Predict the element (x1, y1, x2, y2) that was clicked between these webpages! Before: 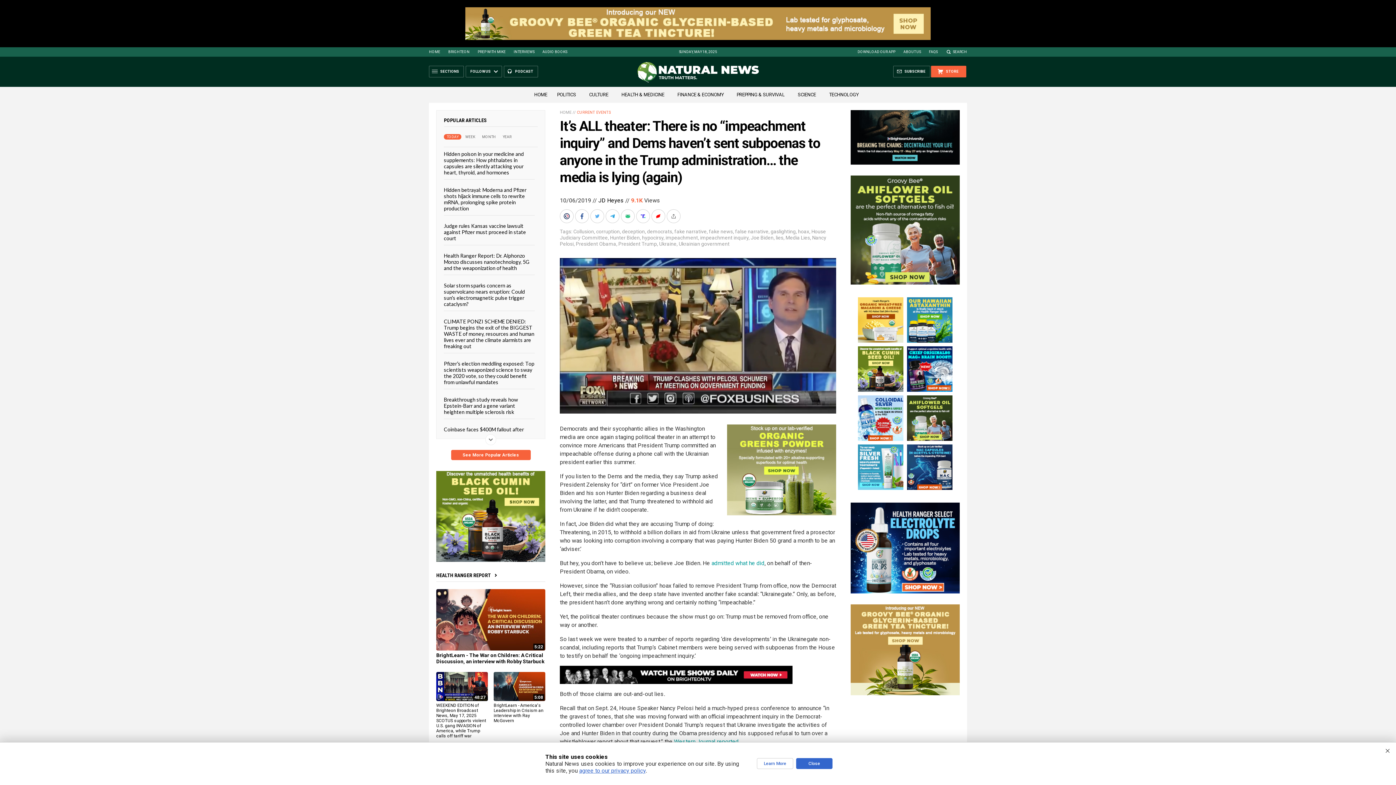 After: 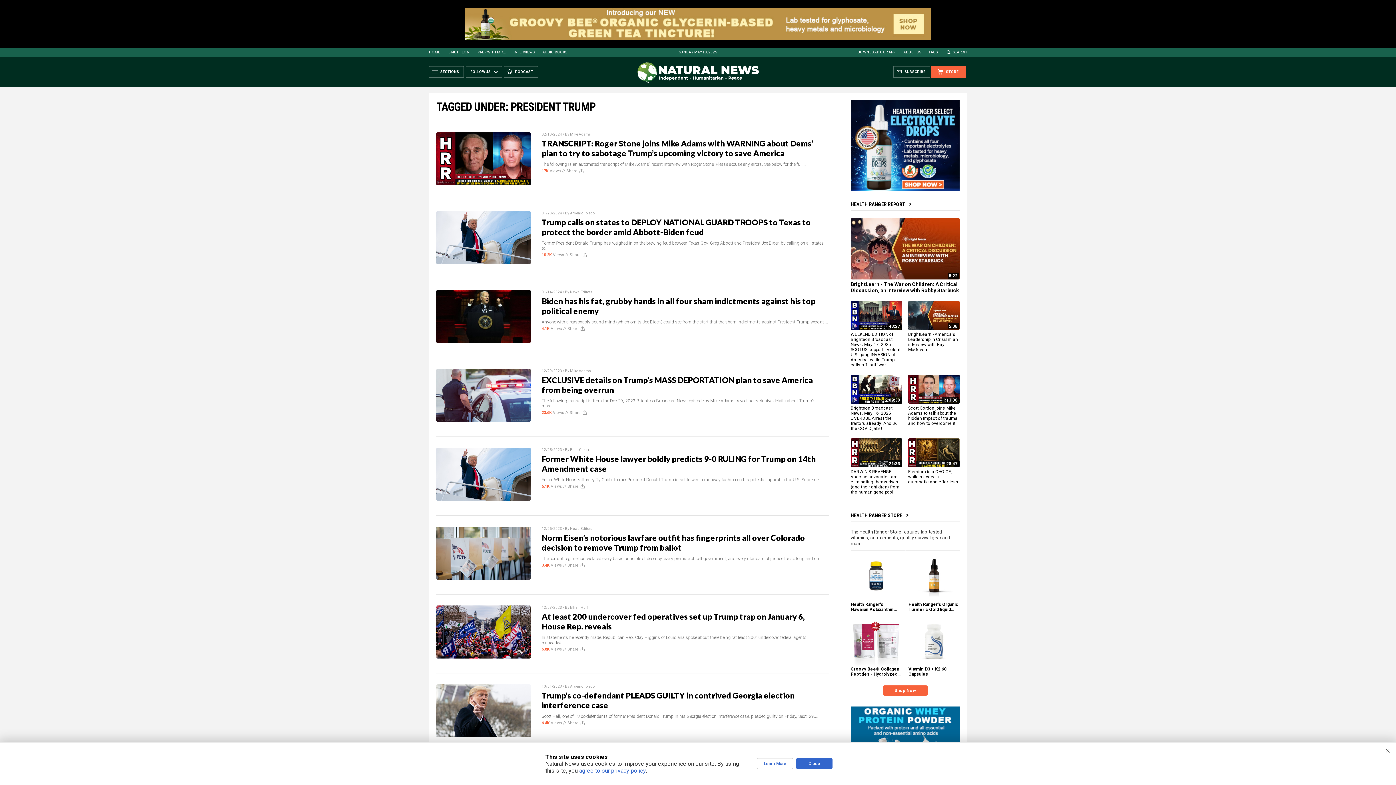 Action: bbox: (618, 241, 657, 246) label: President Trump